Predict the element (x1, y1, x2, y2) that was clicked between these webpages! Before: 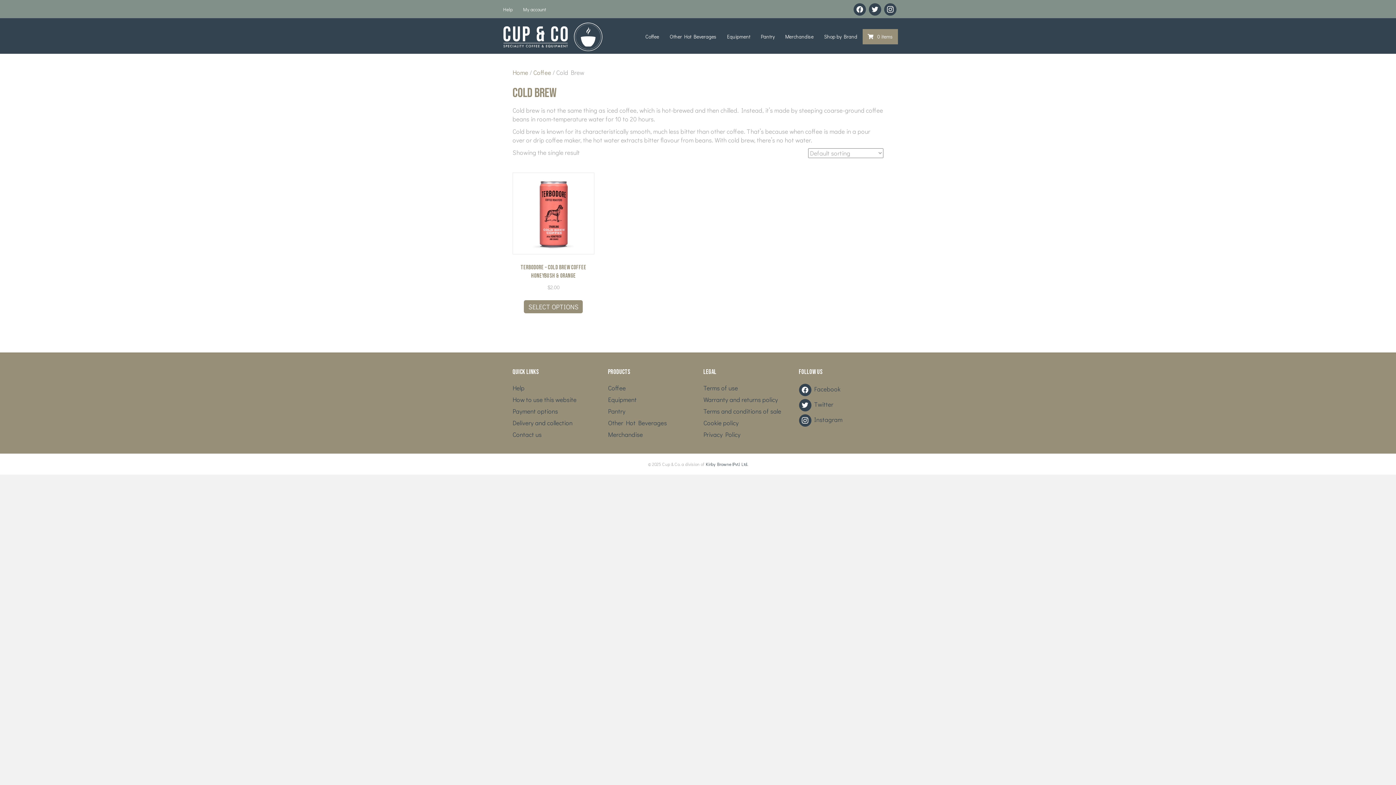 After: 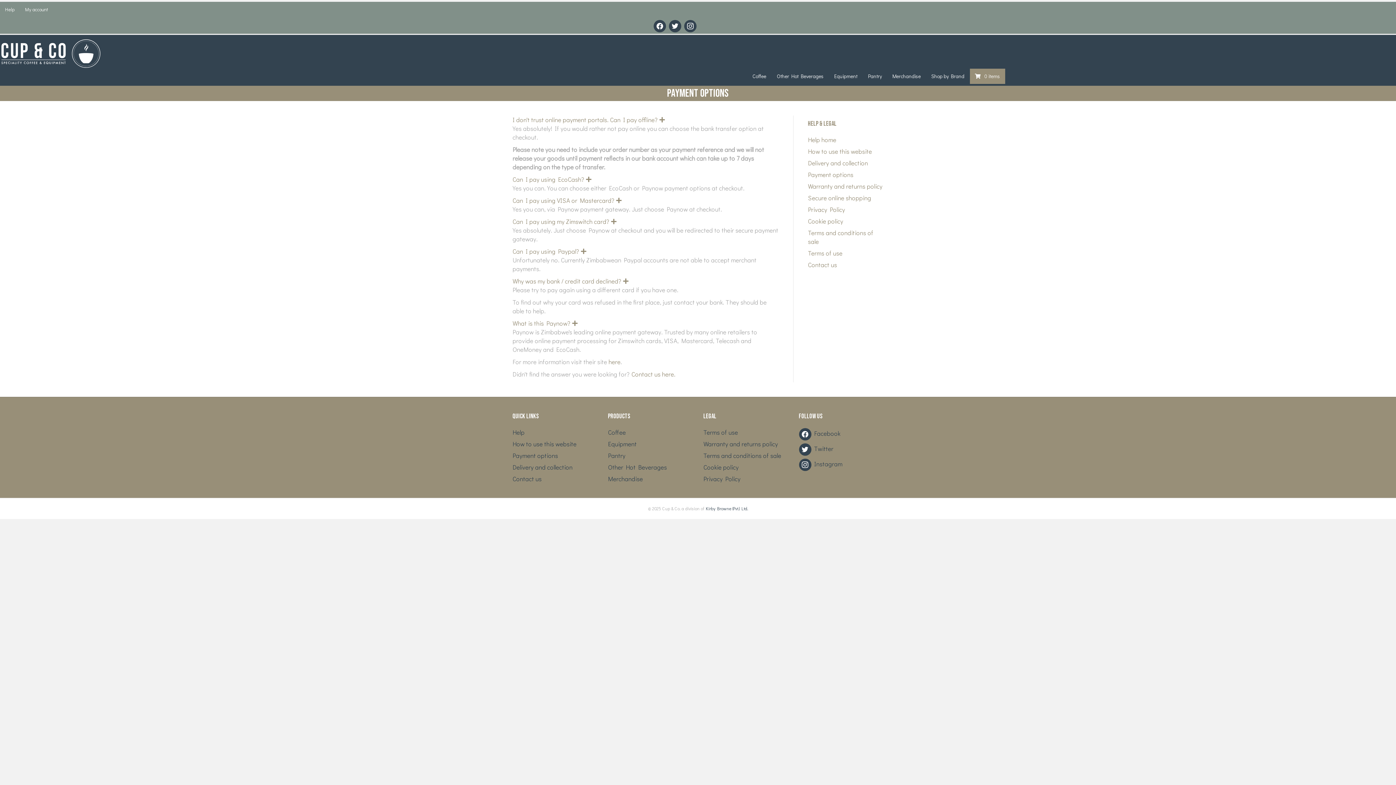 Action: label: Payment options bbox: (512, 407, 558, 415)